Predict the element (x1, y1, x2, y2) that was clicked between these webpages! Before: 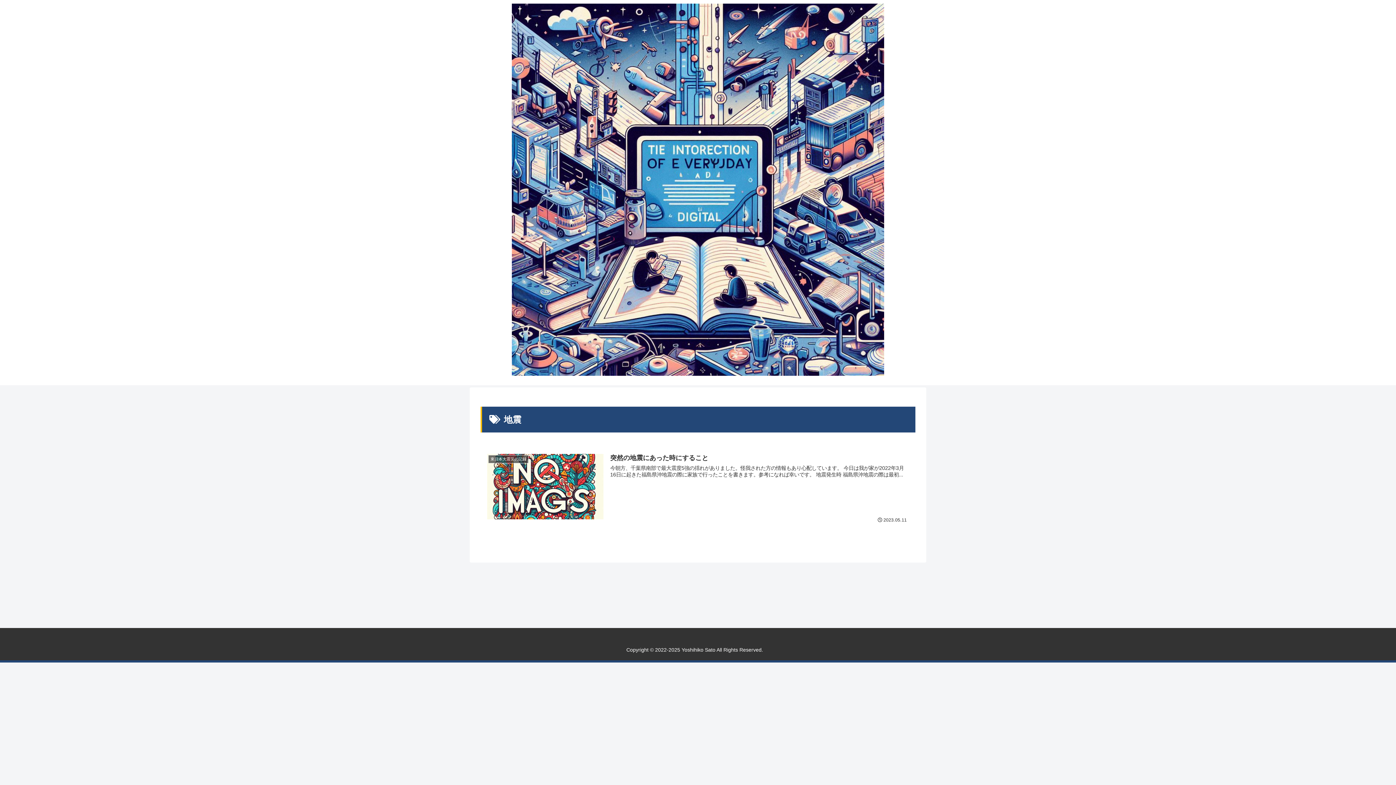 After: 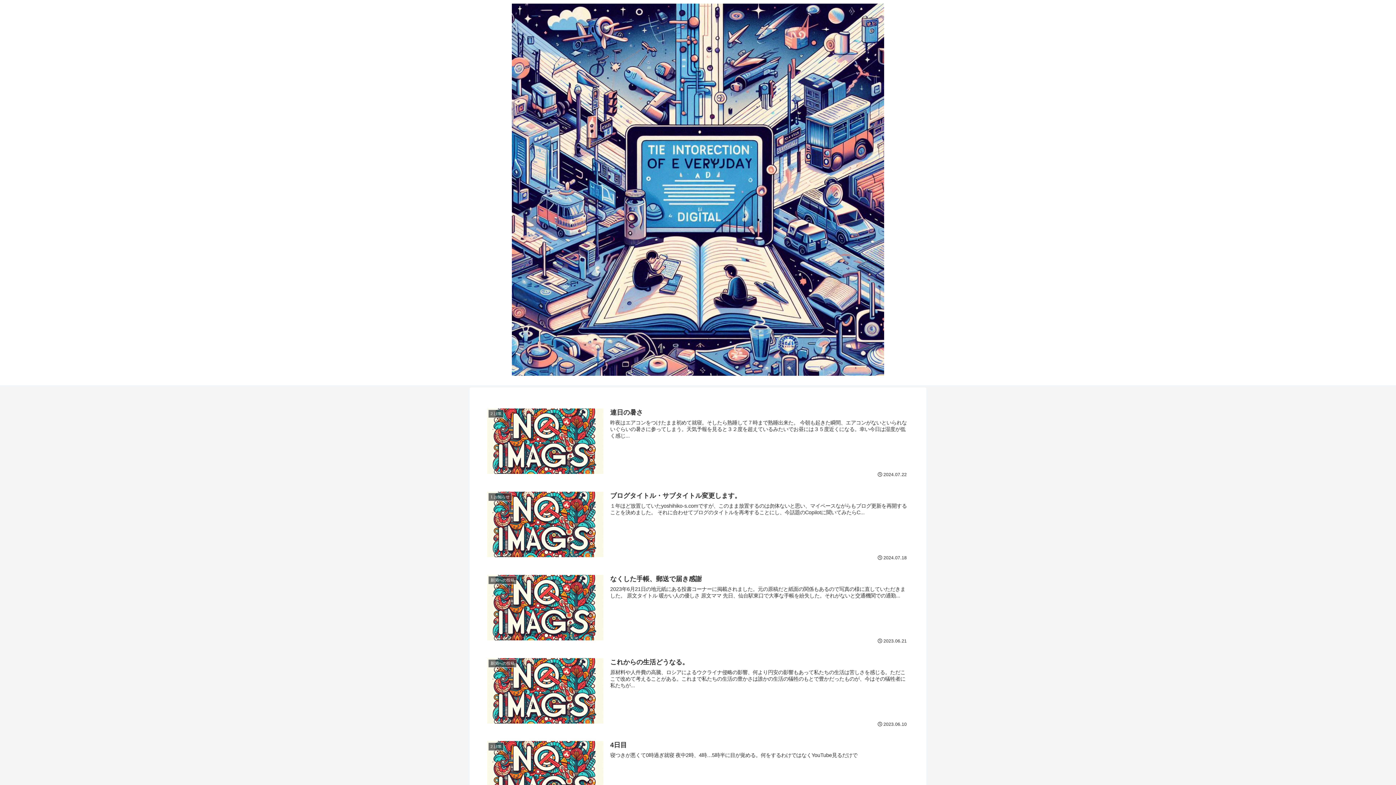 Action: bbox: (505, 3, 890, 381)